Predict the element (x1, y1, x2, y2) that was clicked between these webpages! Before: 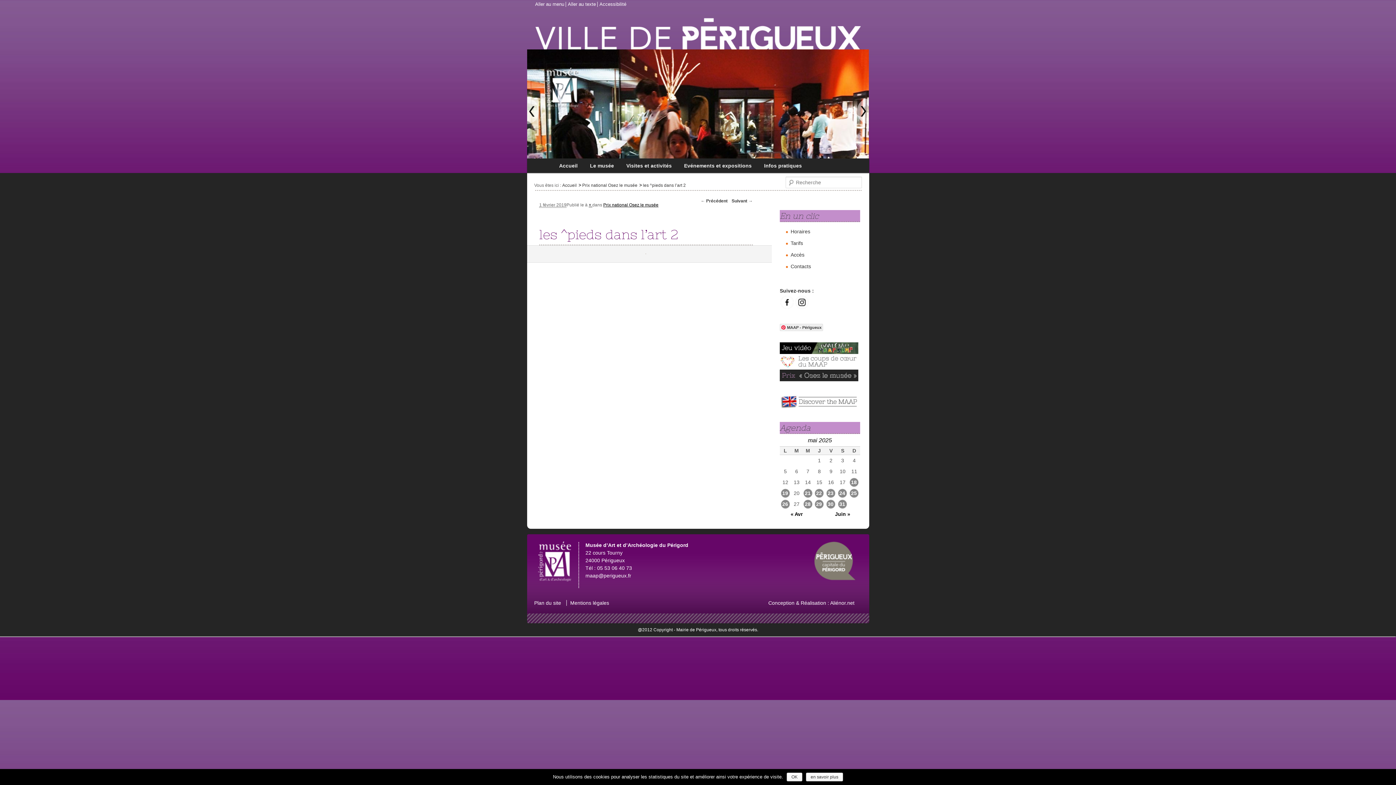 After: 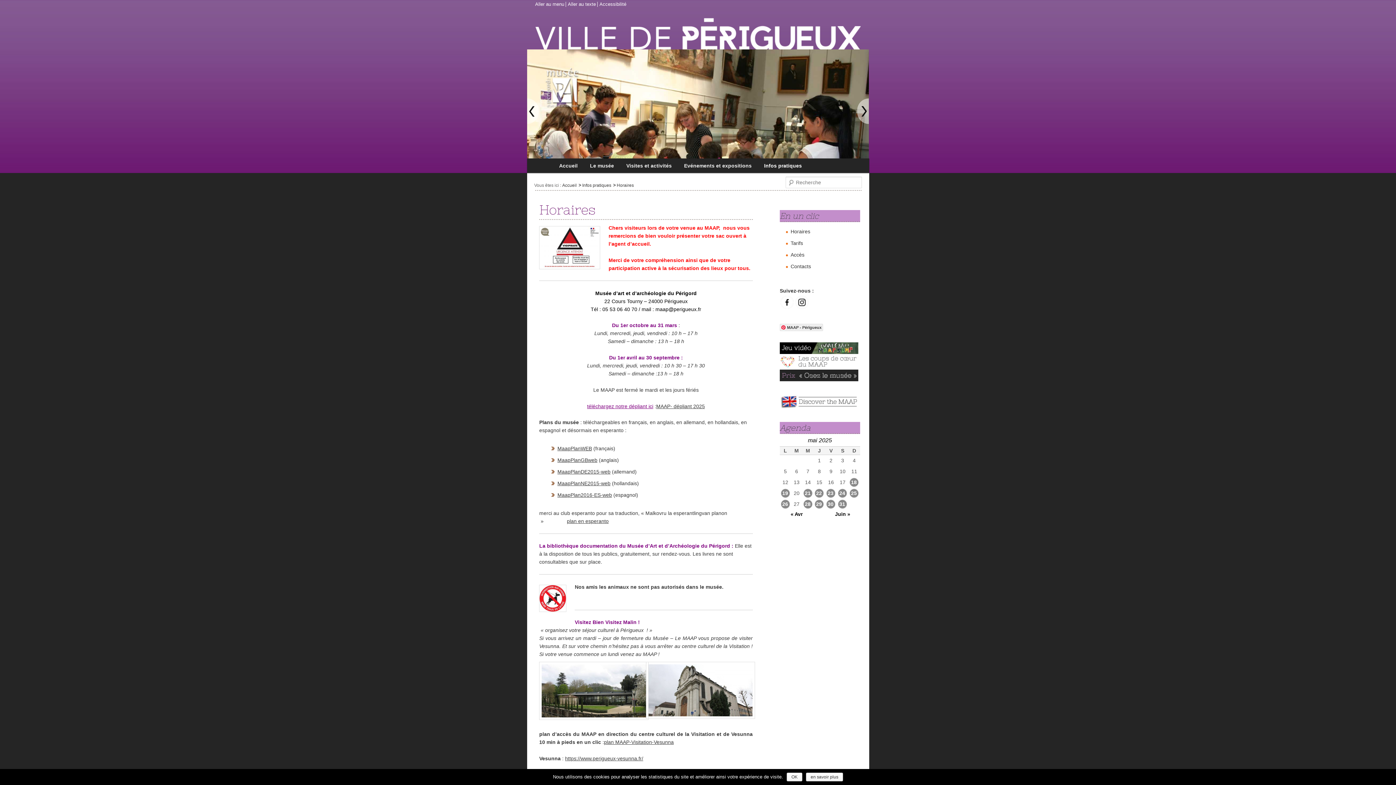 Action: bbox: (790, 228, 810, 234) label: Horaires